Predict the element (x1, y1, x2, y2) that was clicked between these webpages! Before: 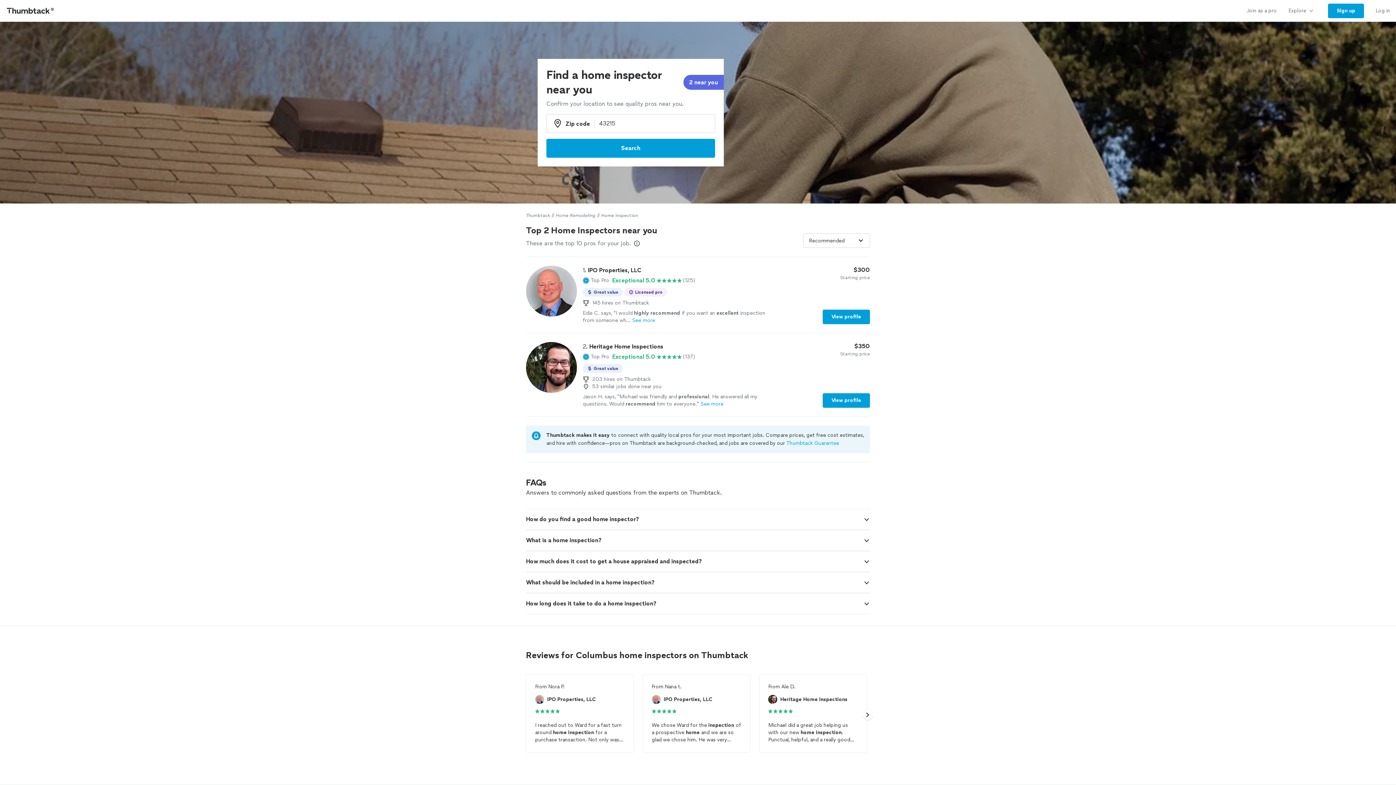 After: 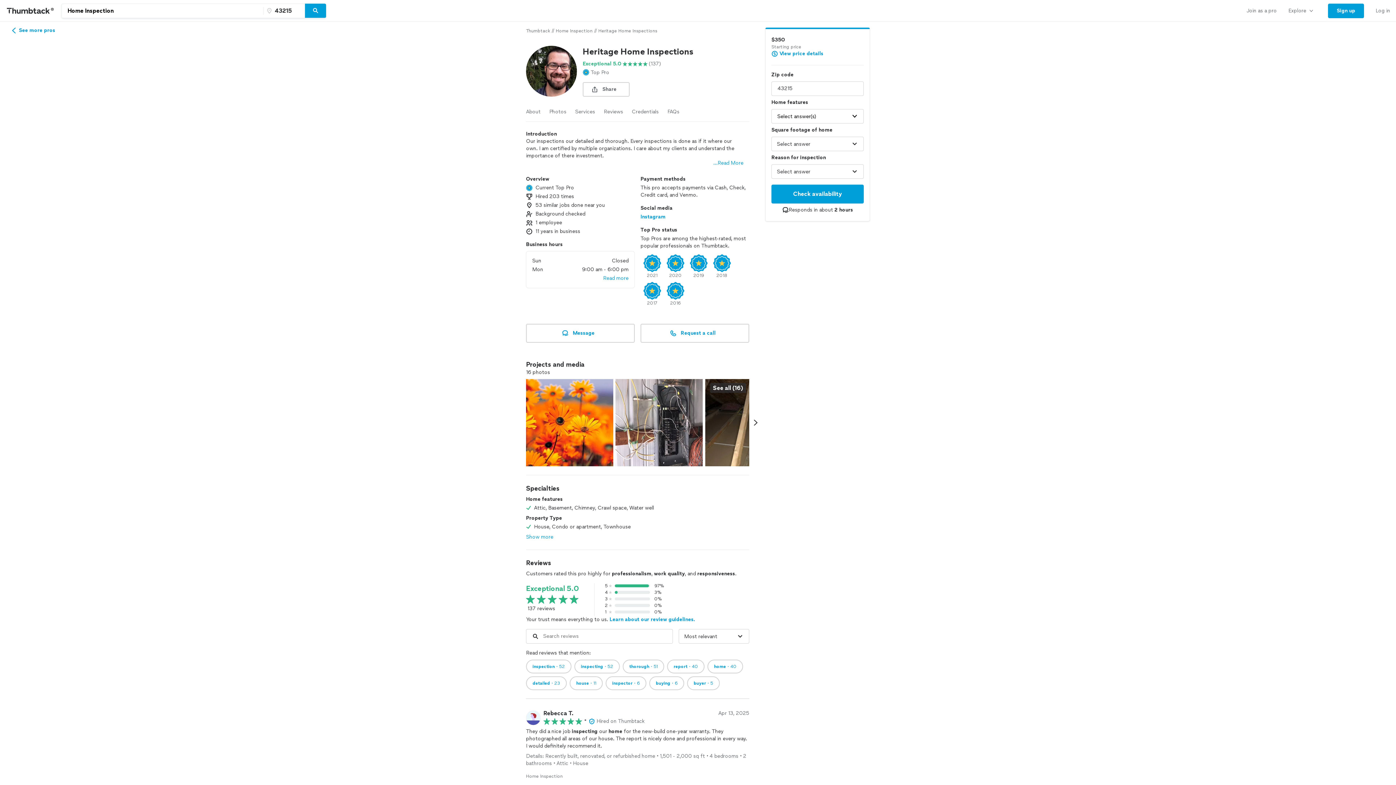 Action: bbox: (822, 393, 870, 408) label: View profile